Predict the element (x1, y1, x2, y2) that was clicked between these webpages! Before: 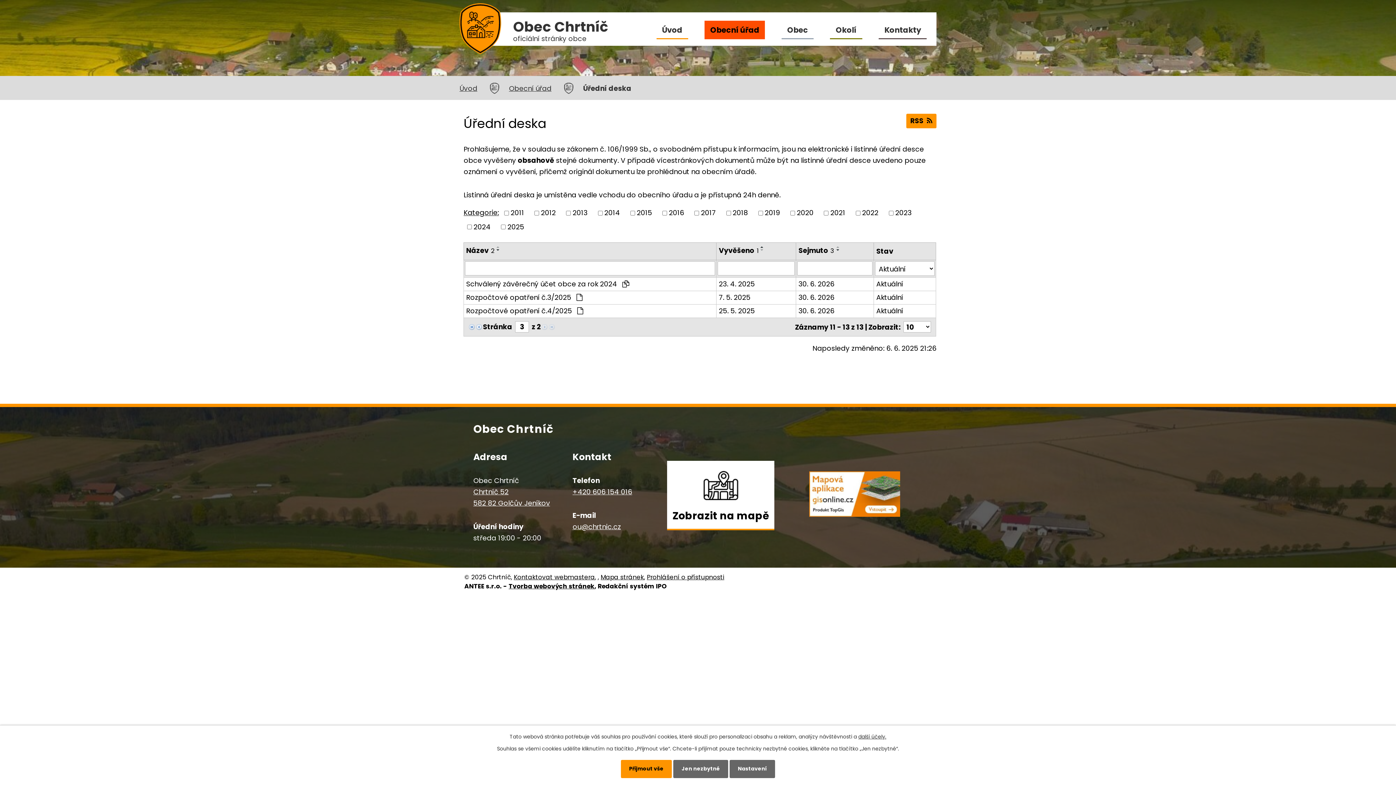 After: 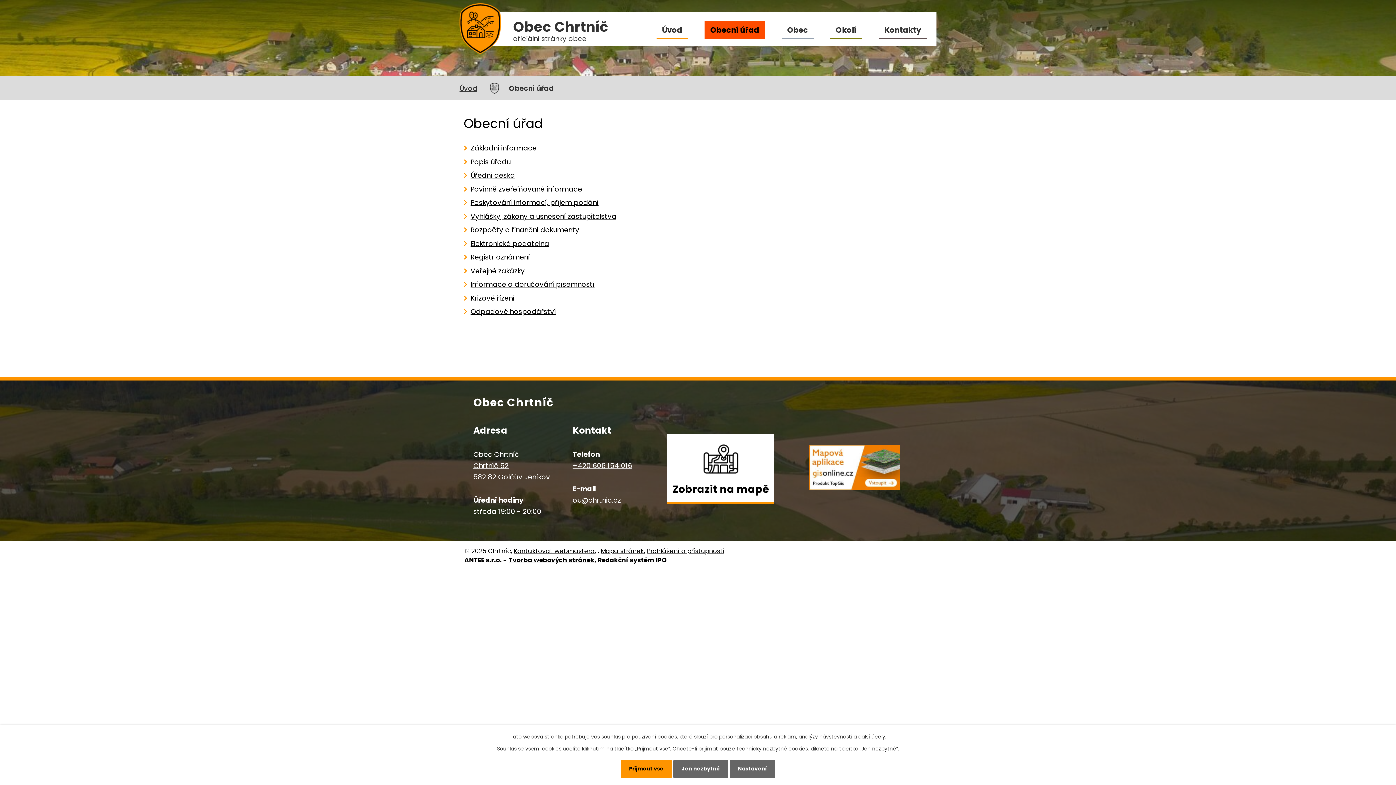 Action: bbox: (509, 83, 551, 93) label: Obecní úřad